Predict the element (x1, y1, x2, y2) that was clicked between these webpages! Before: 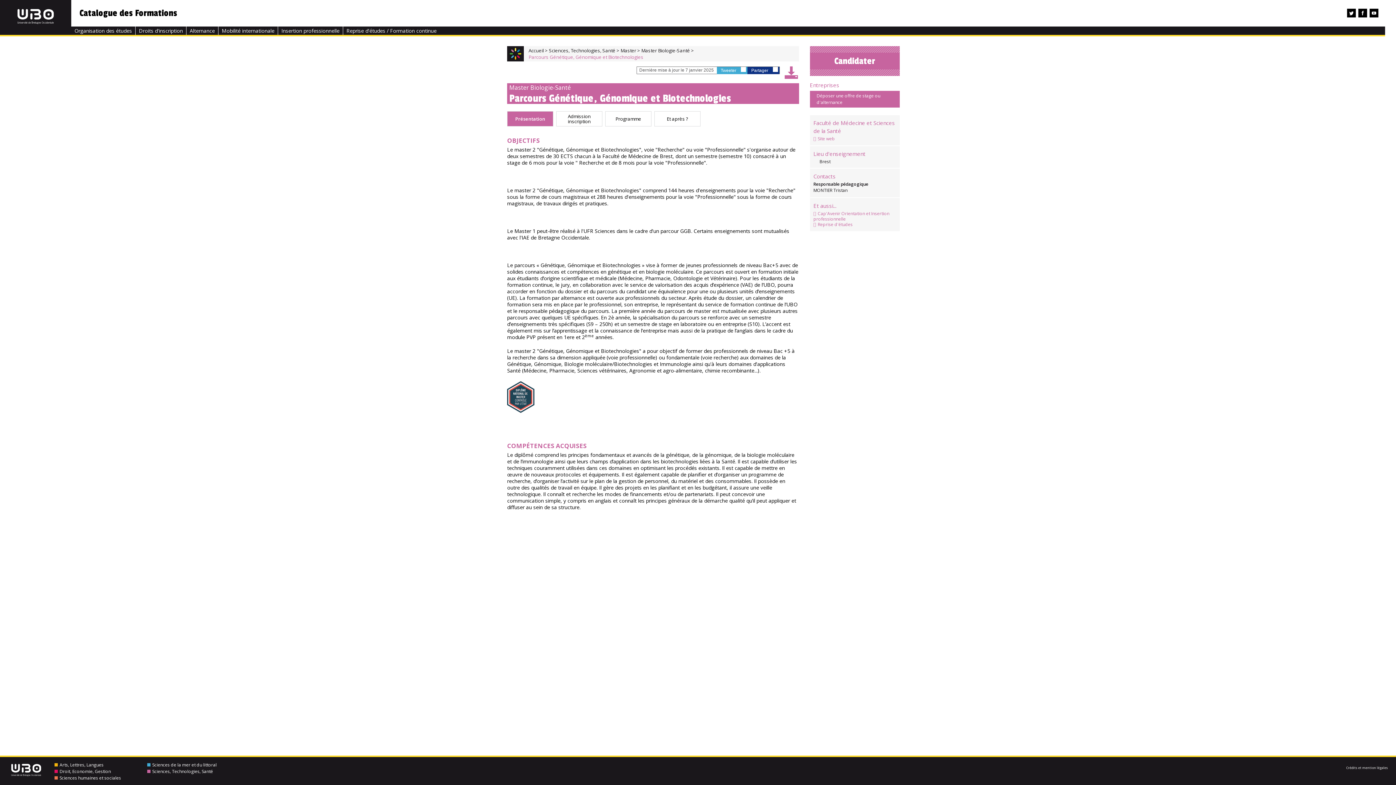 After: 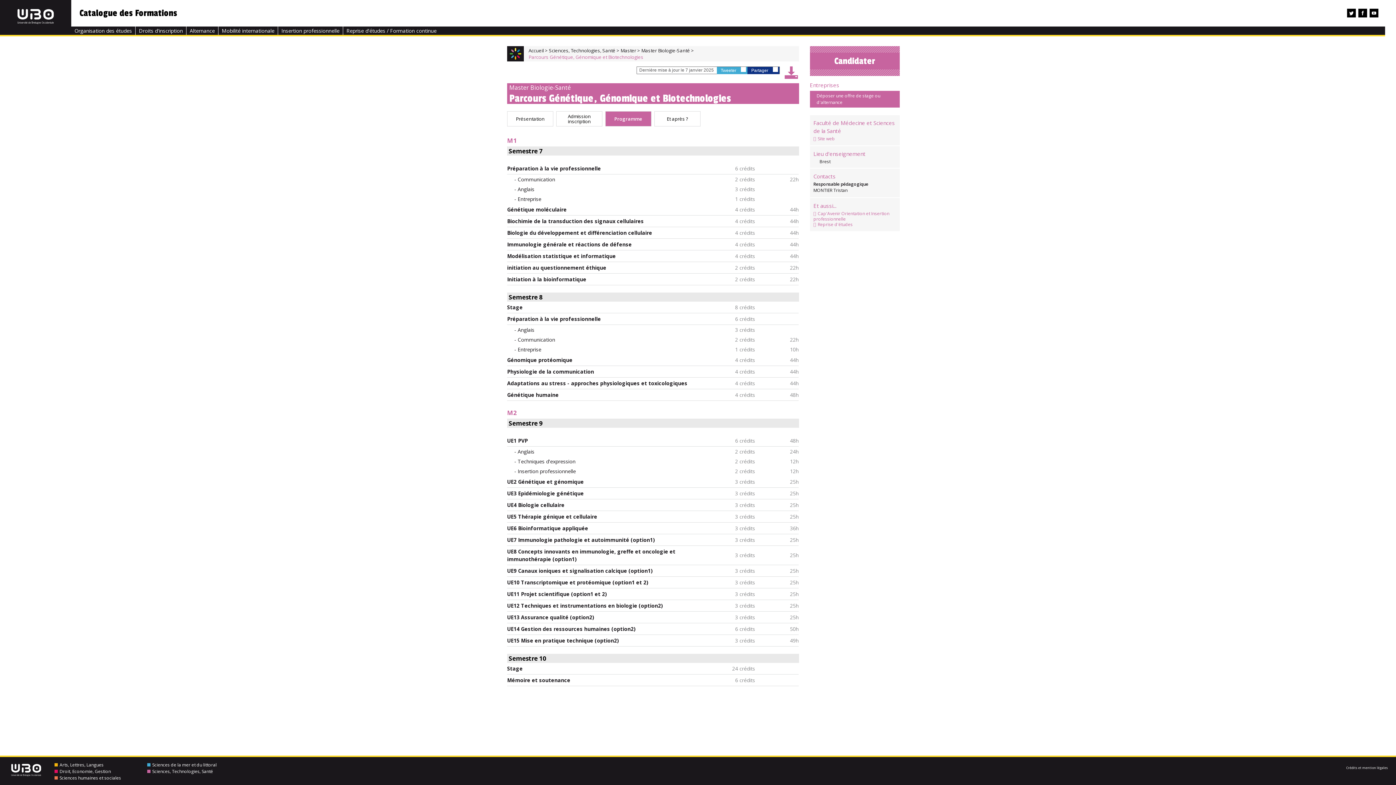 Action: bbox: (605, 116, 651, 121) label: Programme